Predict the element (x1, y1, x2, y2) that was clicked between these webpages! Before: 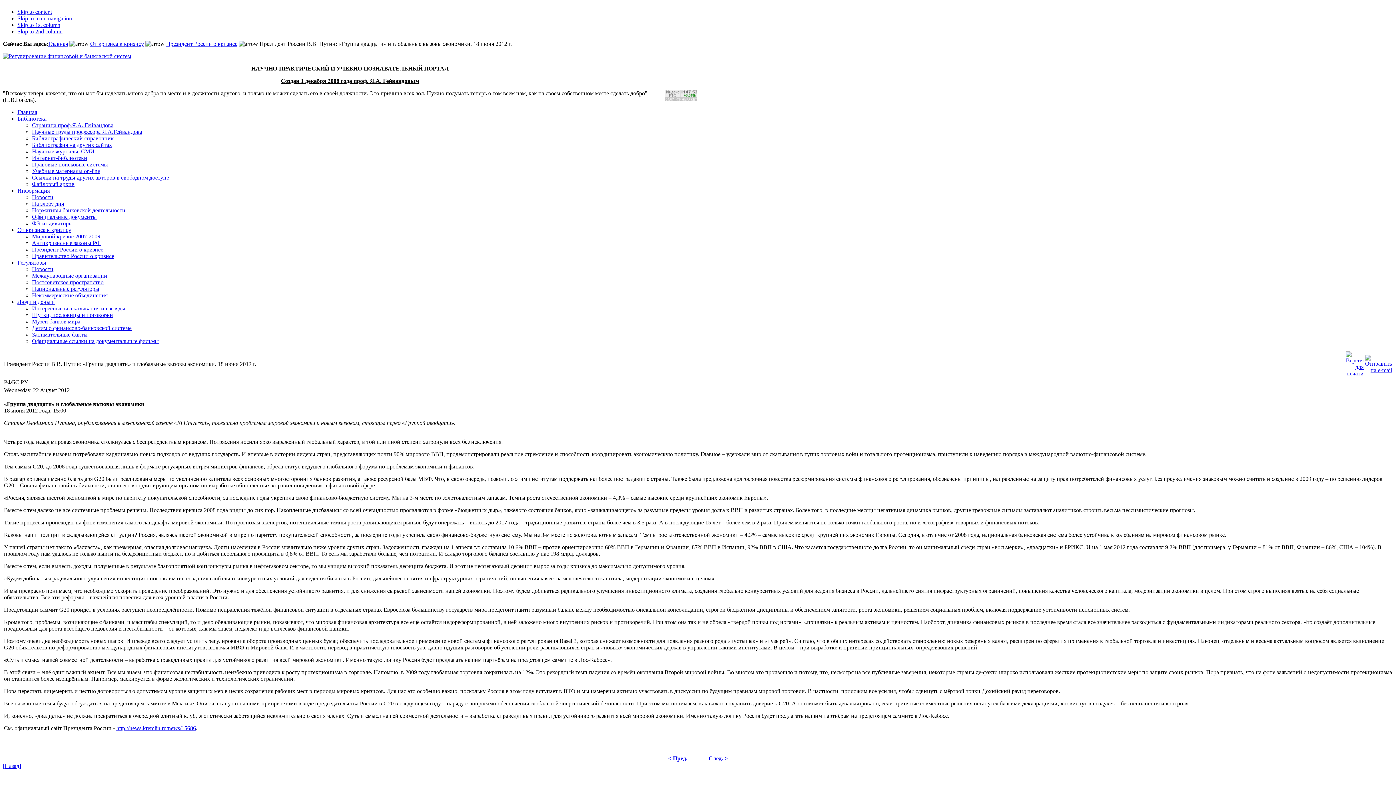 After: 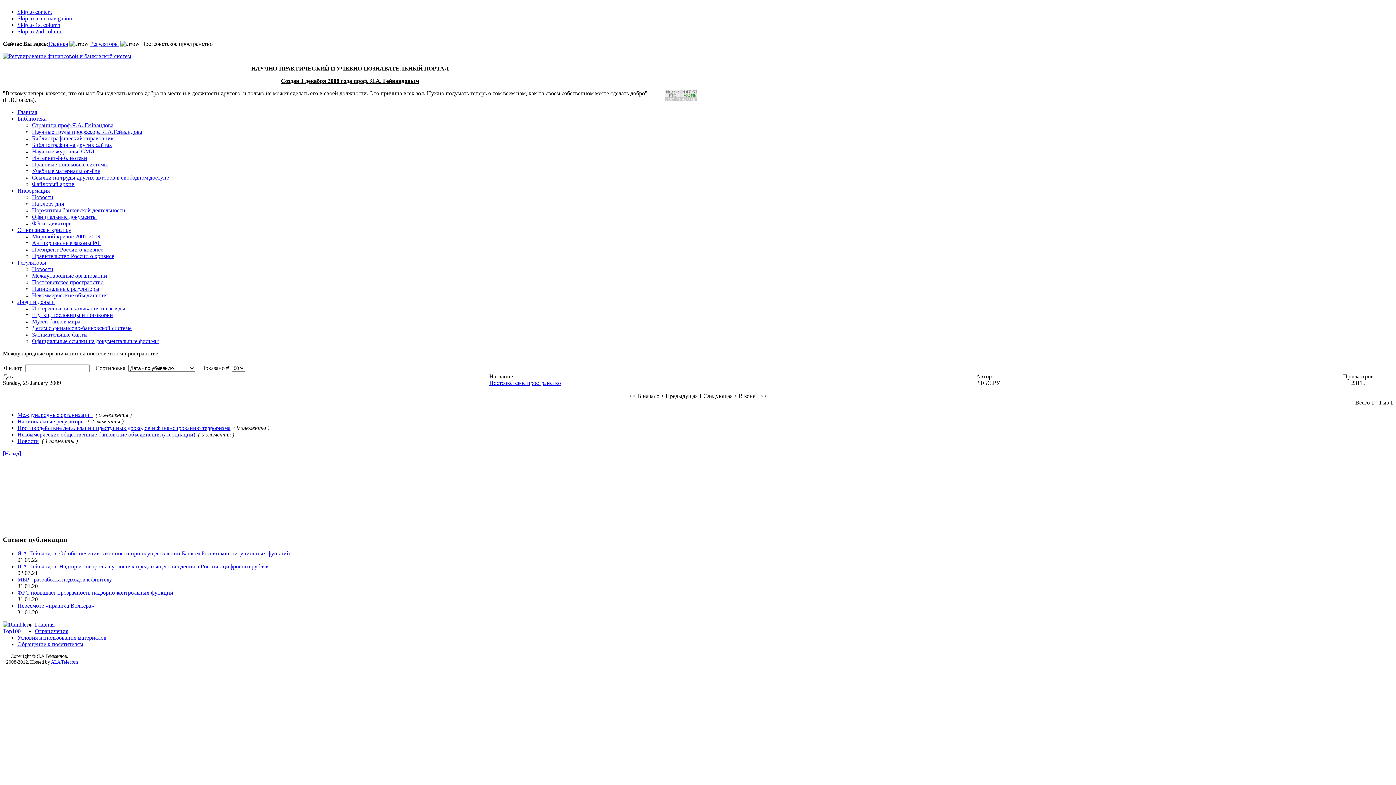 Action: label: Постсоветское пространство bbox: (32, 279, 103, 285)